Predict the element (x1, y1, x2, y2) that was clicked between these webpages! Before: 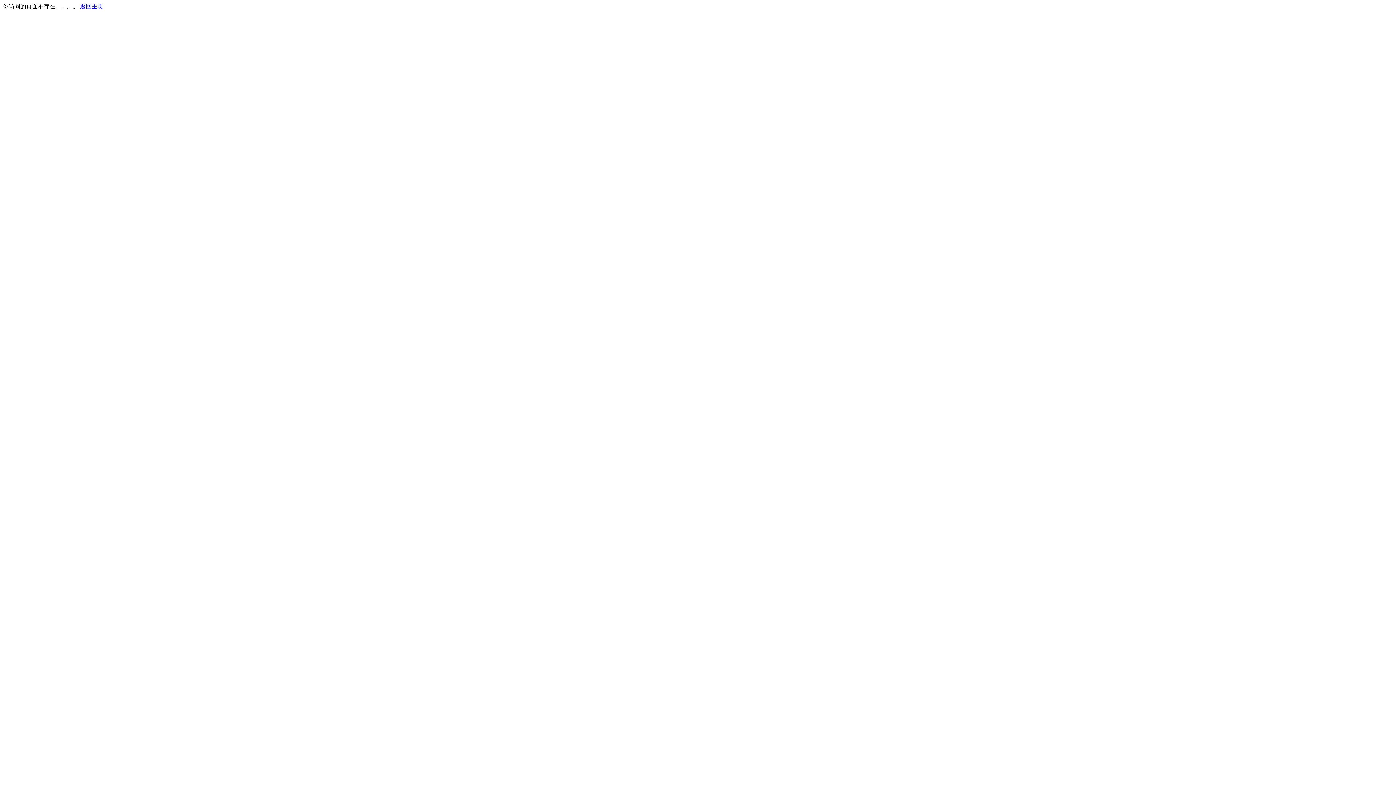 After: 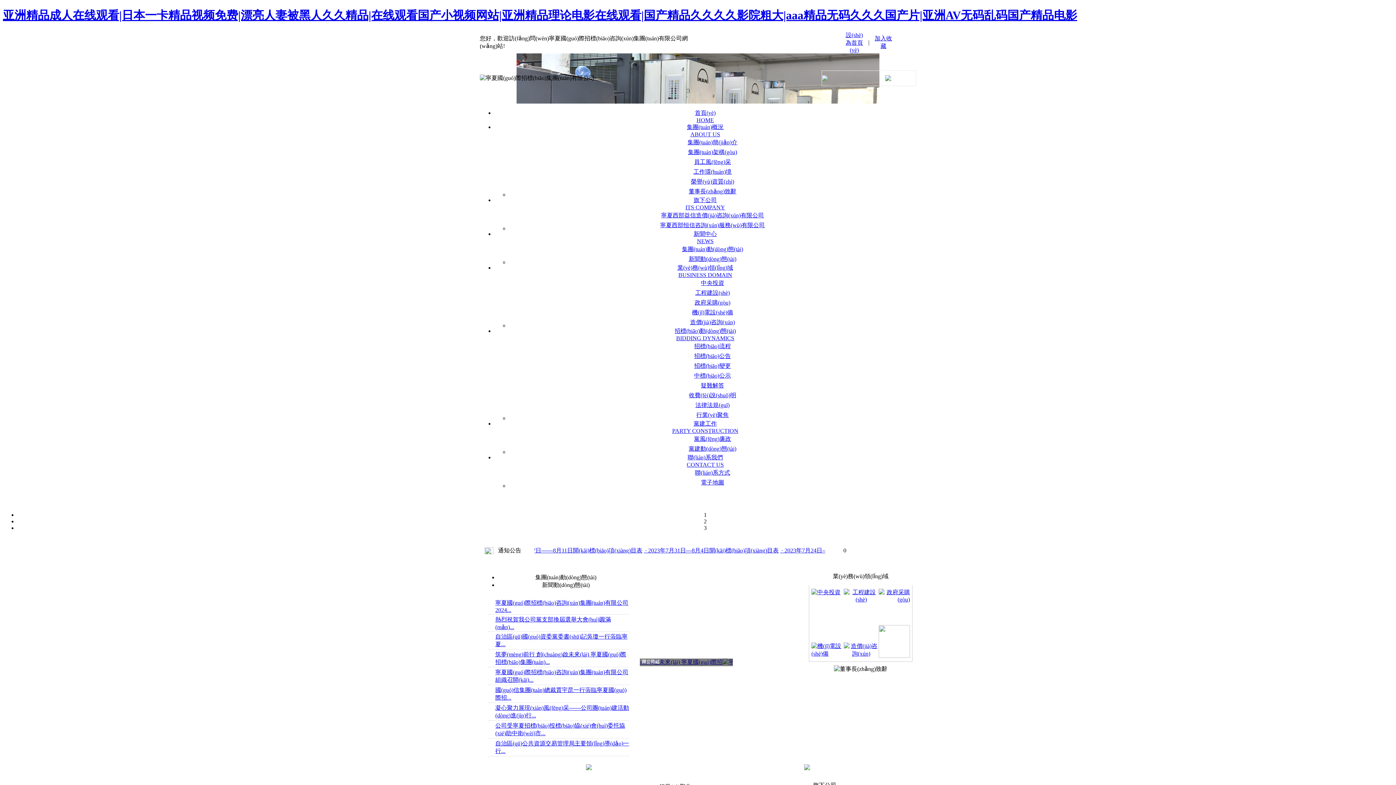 Action: bbox: (80, 3, 103, 9) label: 返回主页